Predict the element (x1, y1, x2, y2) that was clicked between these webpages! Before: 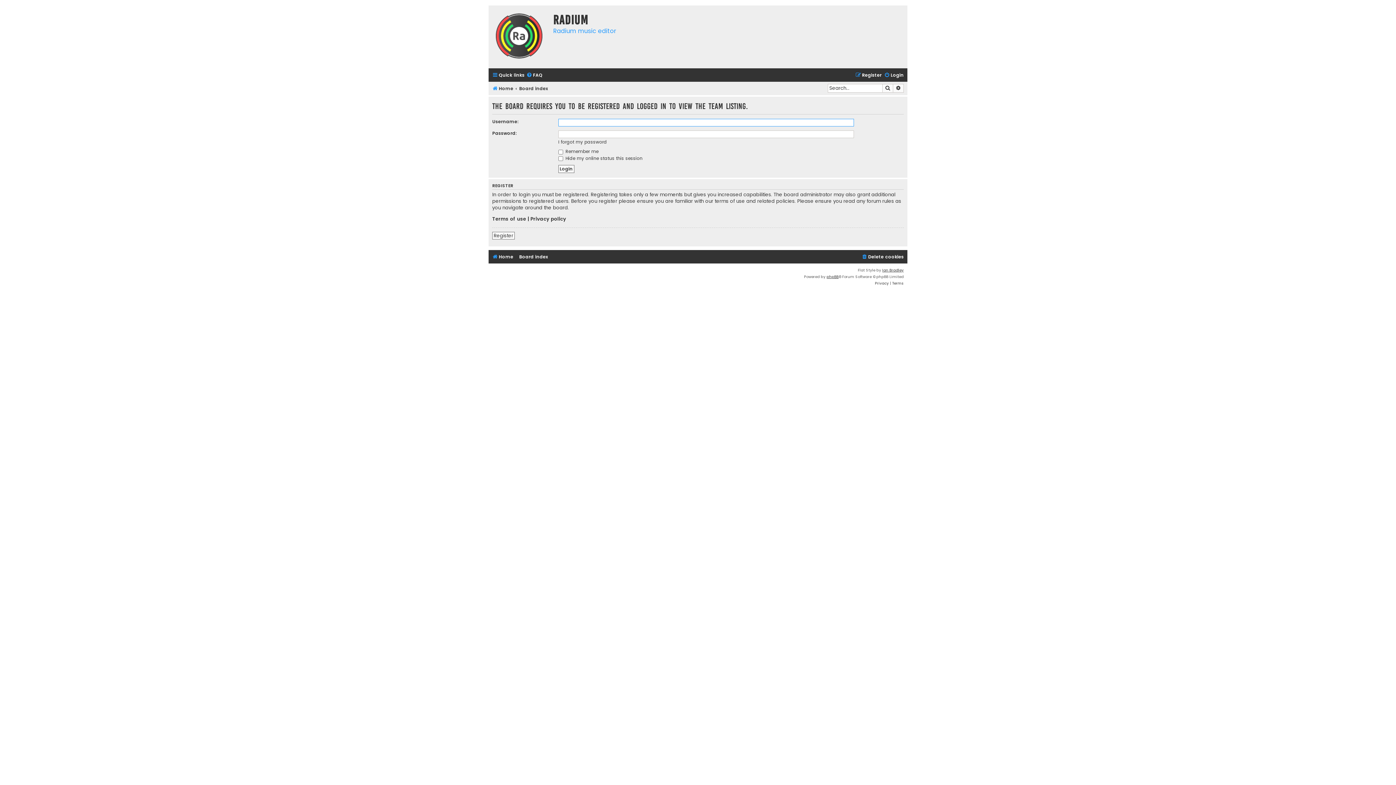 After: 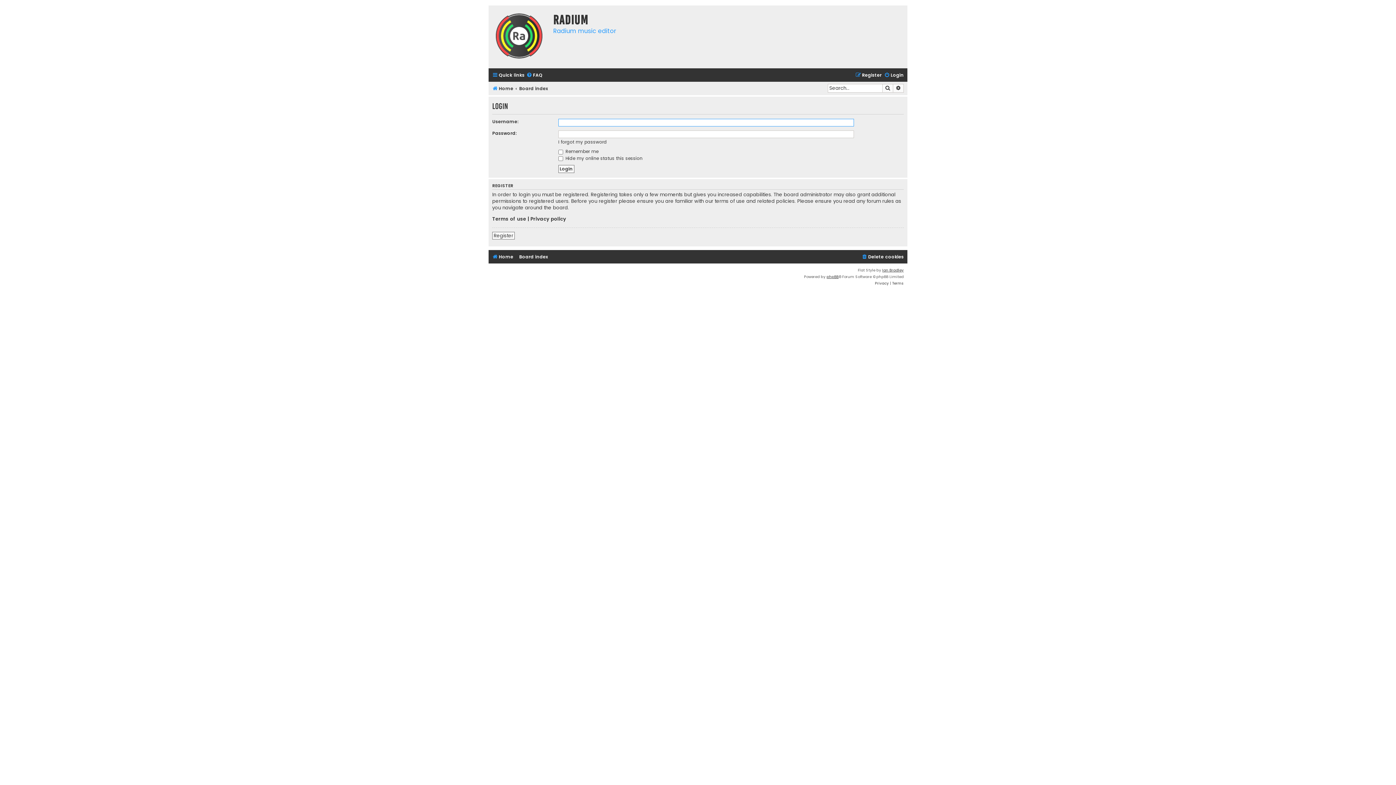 Action: label: Login bbox: (884, 70, 904, 80)